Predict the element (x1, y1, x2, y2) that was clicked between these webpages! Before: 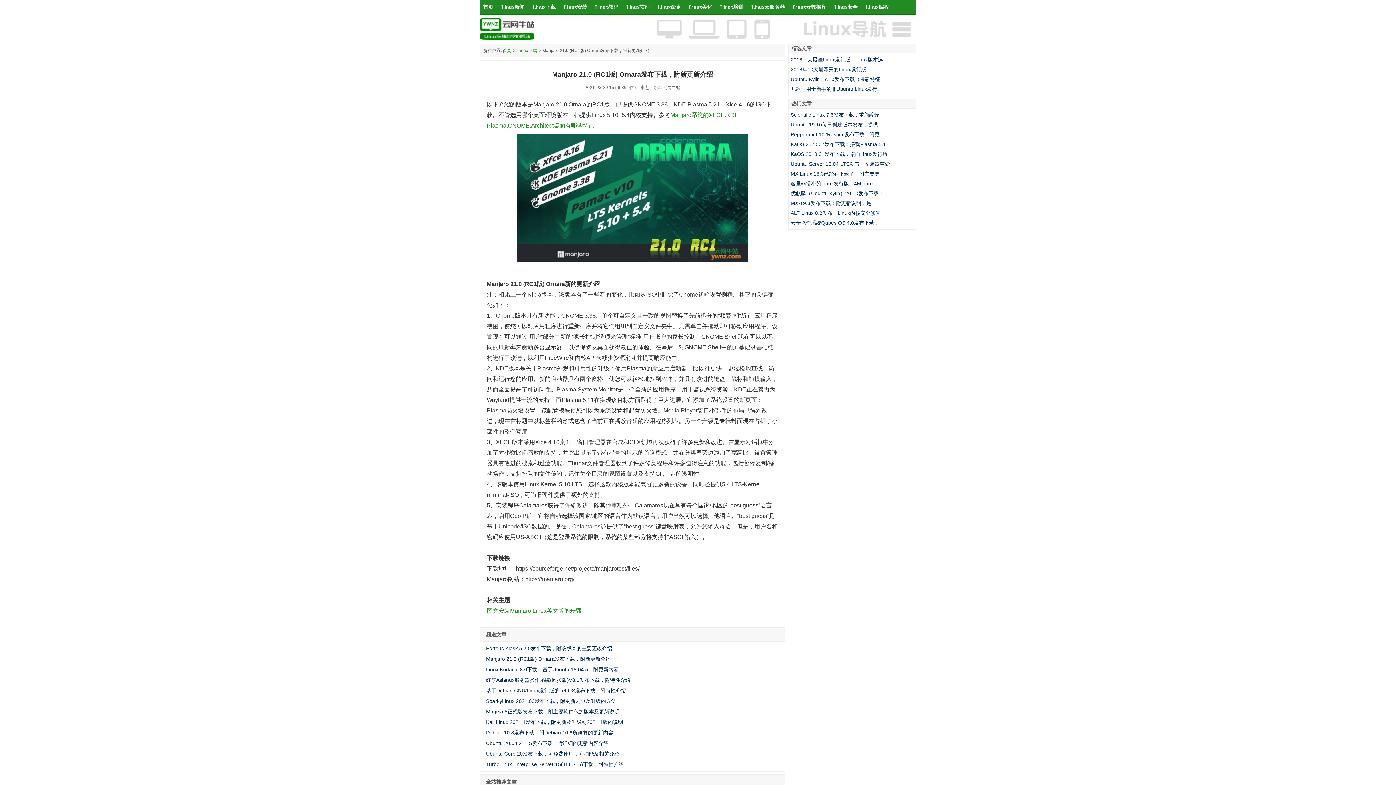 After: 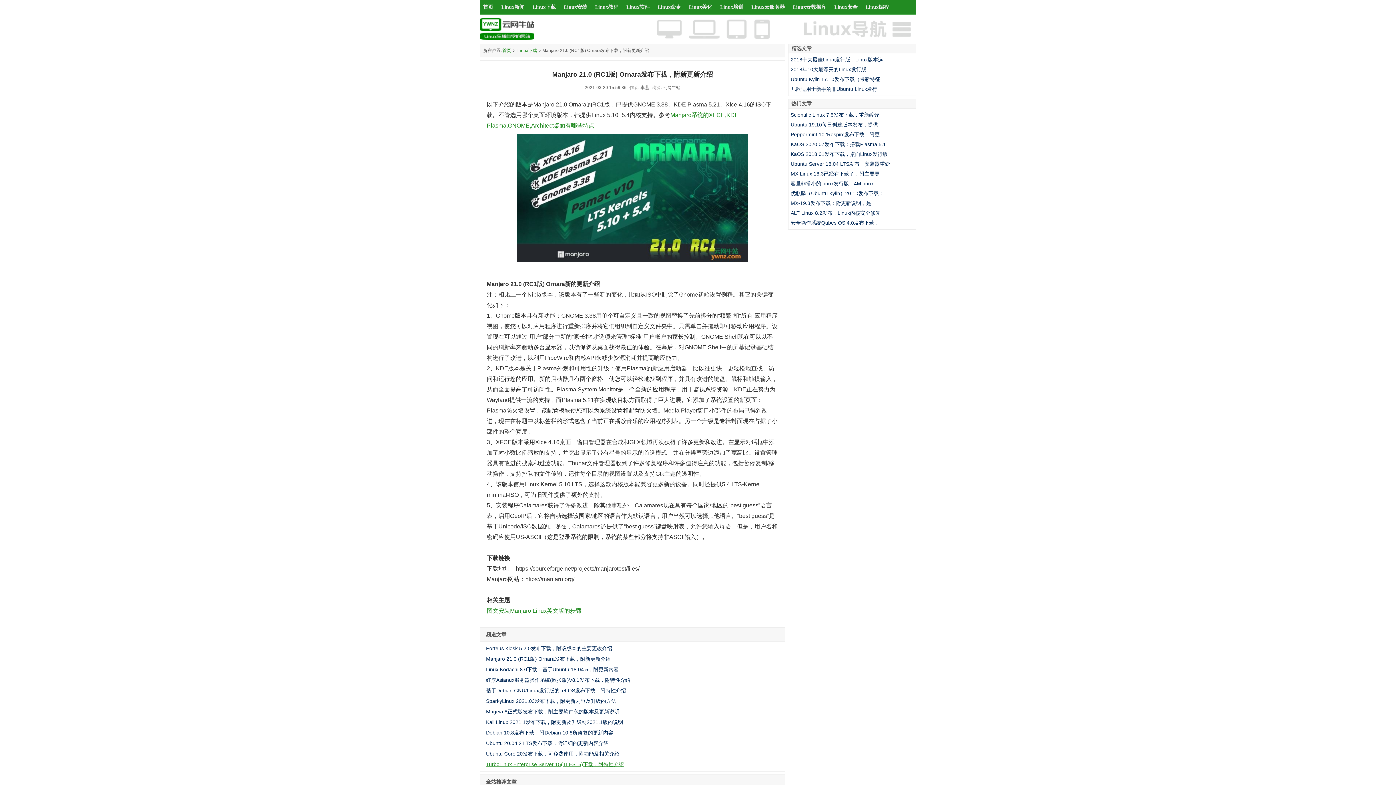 Action: bbox: (486, 761, 624, 767) label: TurboLinux Enterprise Server 15(TLES15)下载，附特性介绍